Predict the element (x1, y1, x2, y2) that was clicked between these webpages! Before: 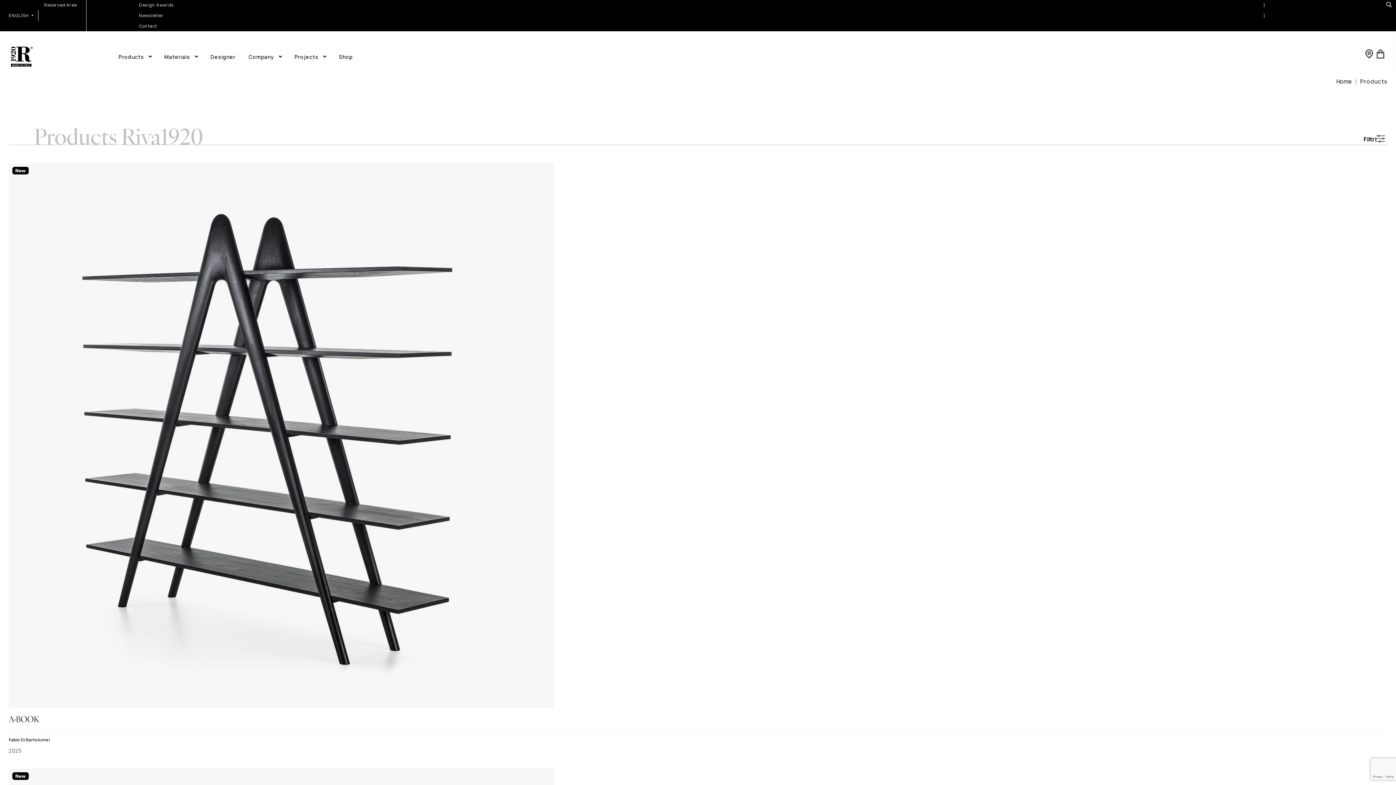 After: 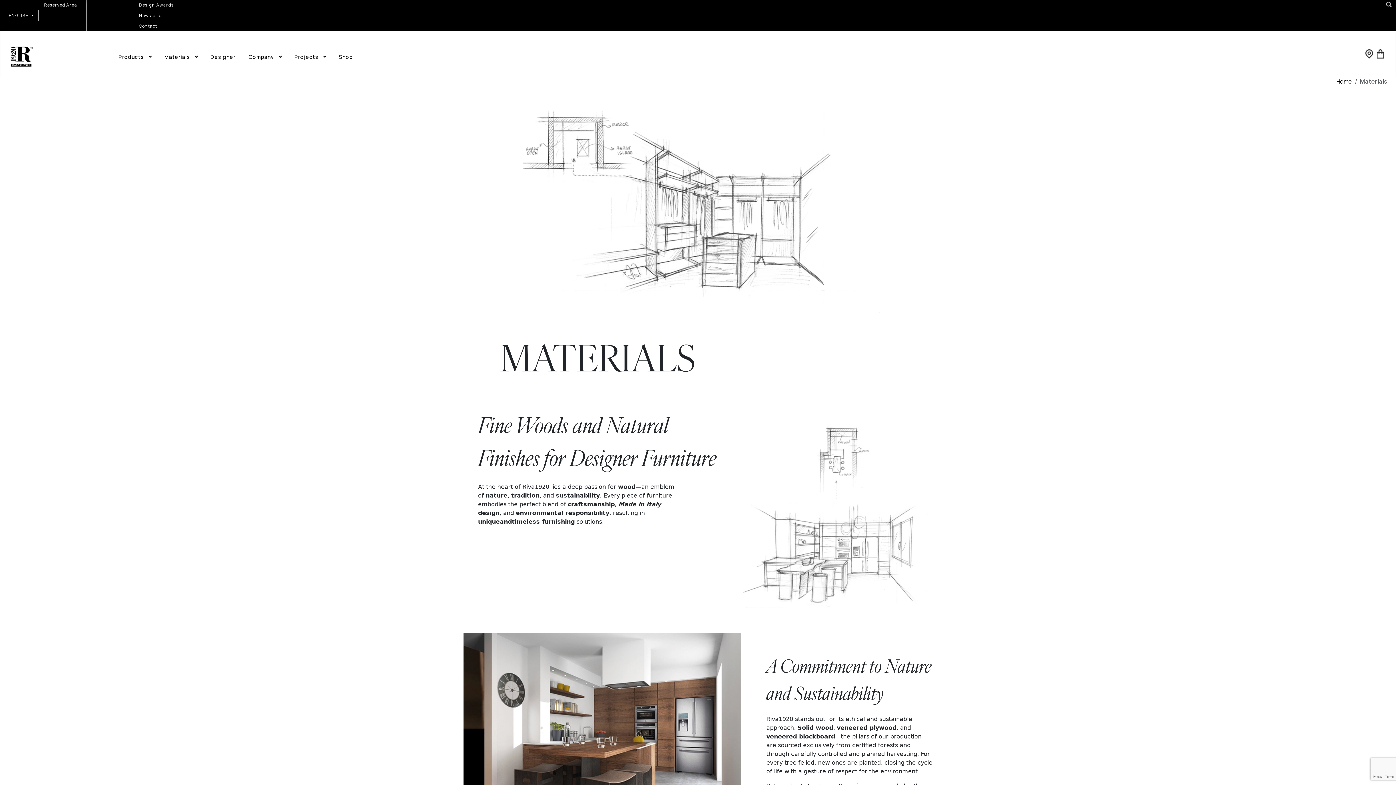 Action: bbox: (157, 45, 204, 67) label: Materials